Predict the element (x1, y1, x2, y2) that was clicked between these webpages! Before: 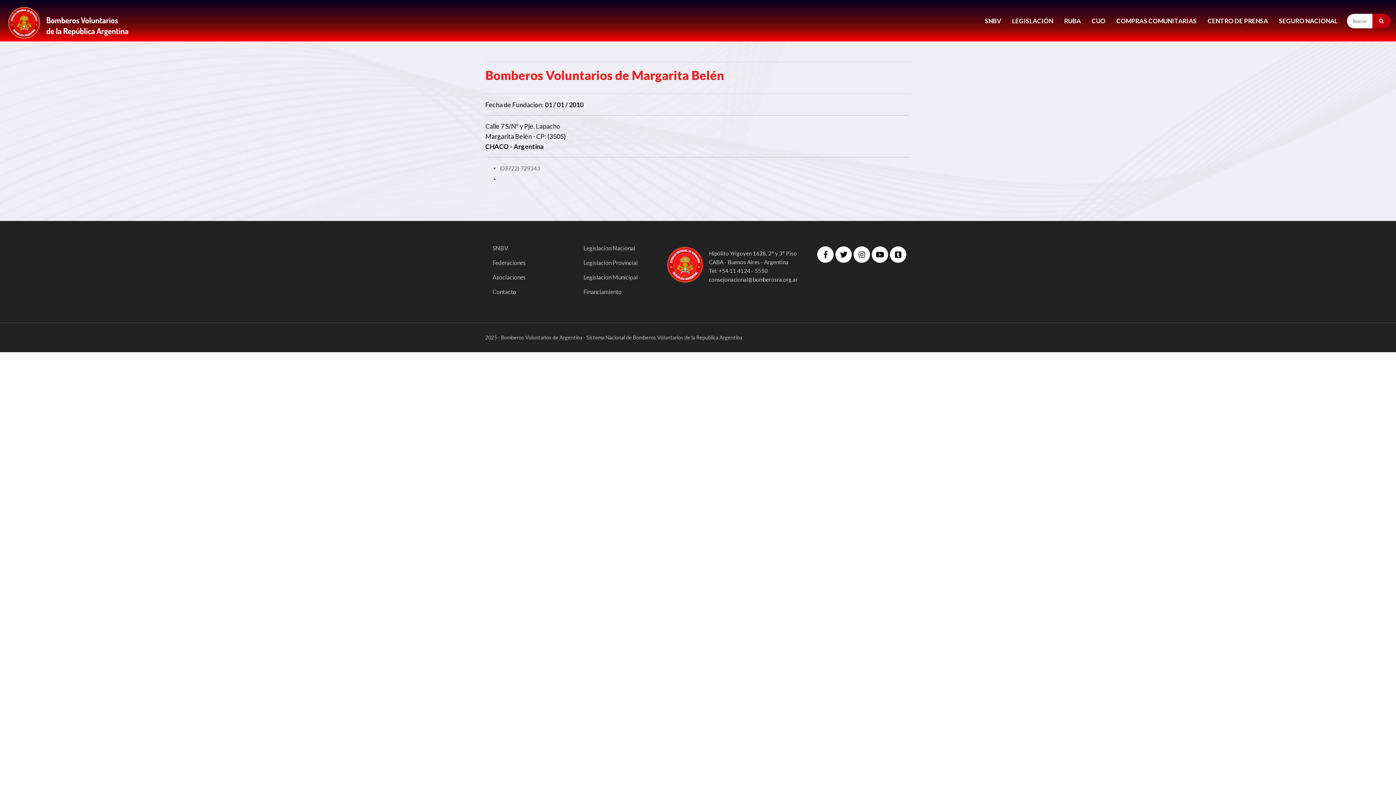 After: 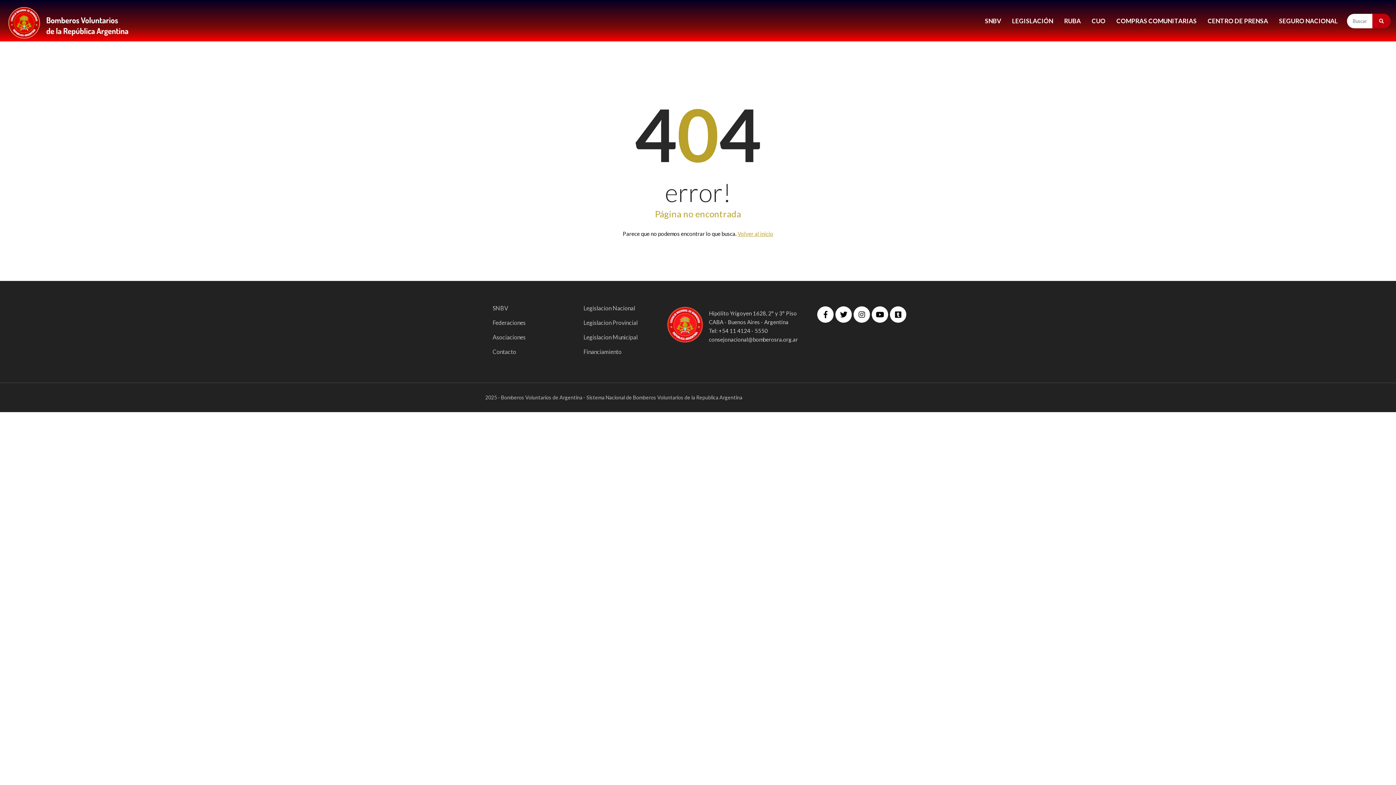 Action: bbox: (667, 246, 703, 283)